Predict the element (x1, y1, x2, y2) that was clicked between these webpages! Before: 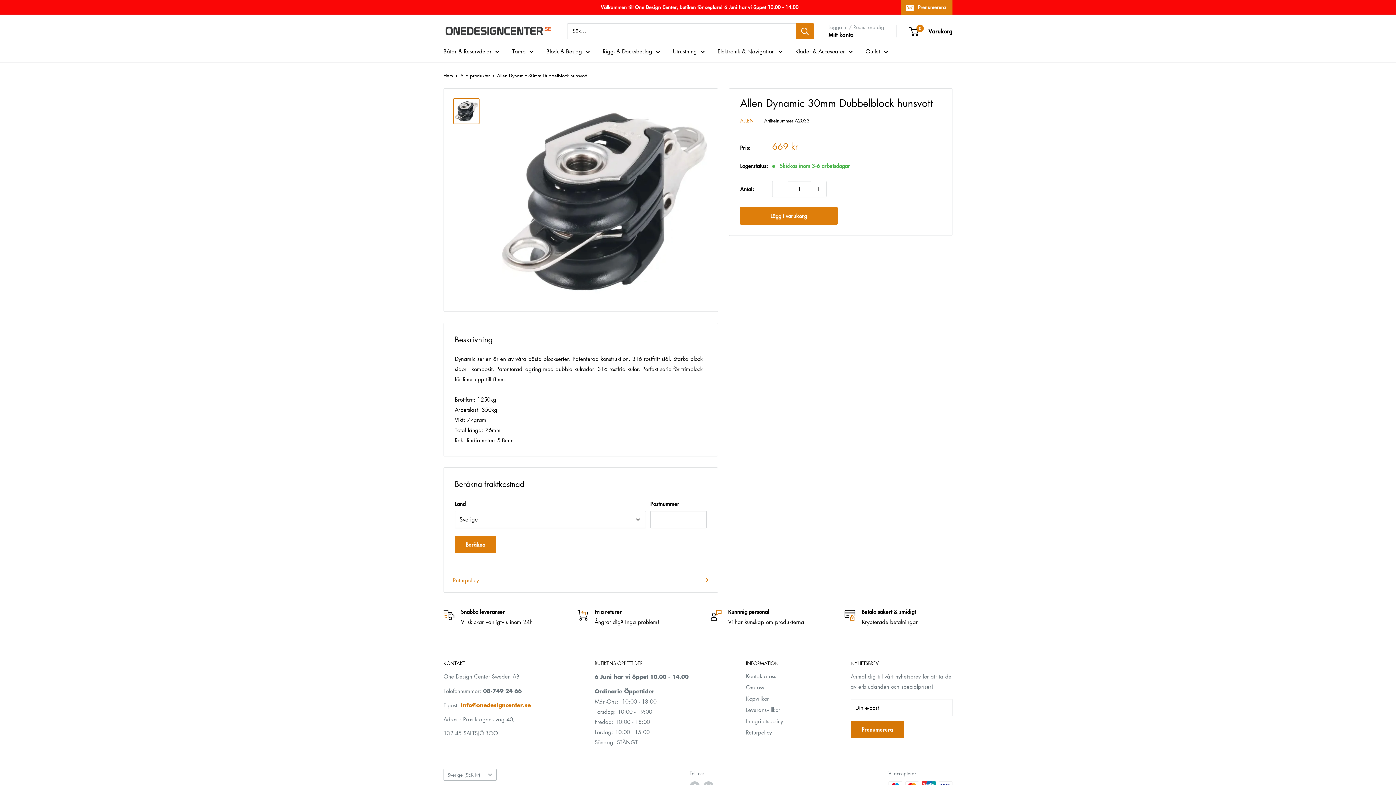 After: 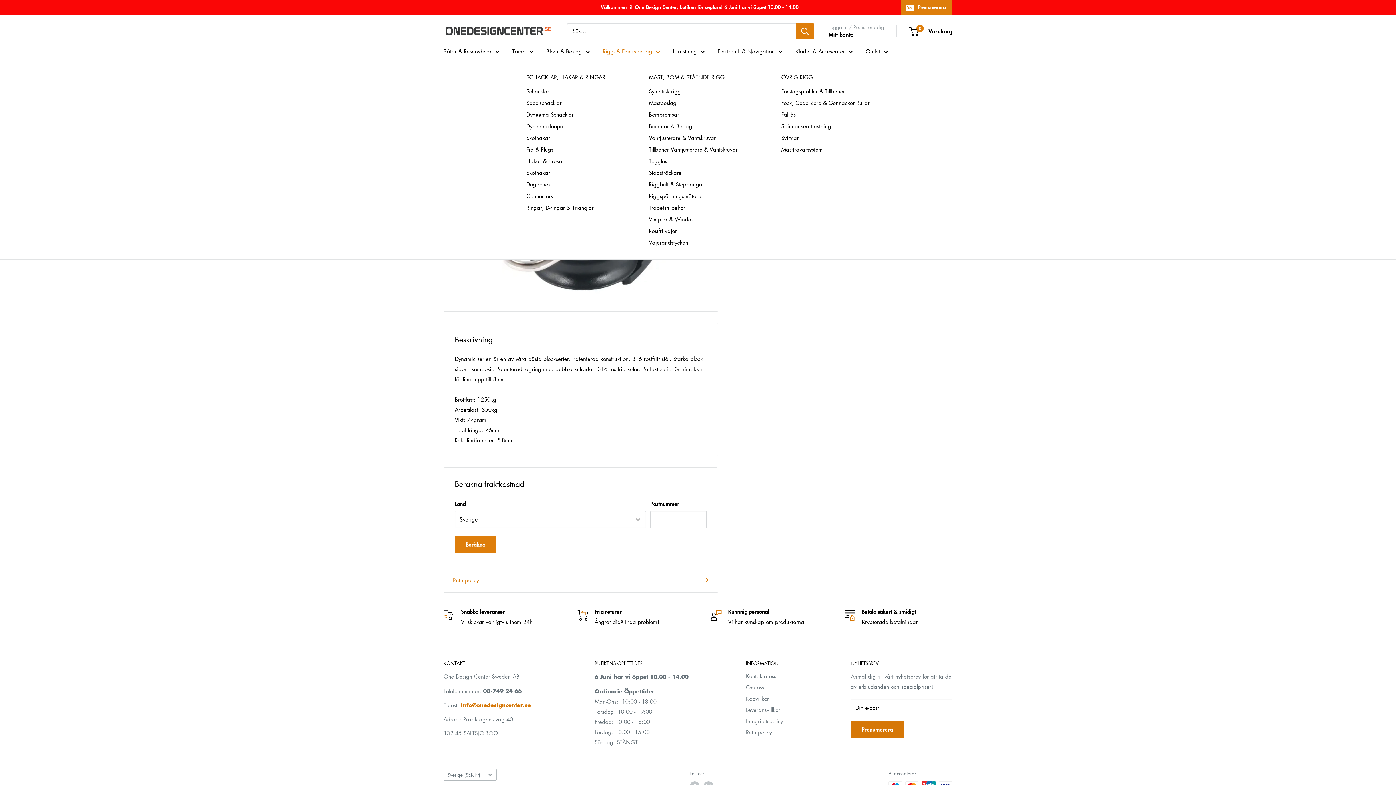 Action: bbox: (602, 46, 660, 56) label: Rigg- & Däcksbeslag